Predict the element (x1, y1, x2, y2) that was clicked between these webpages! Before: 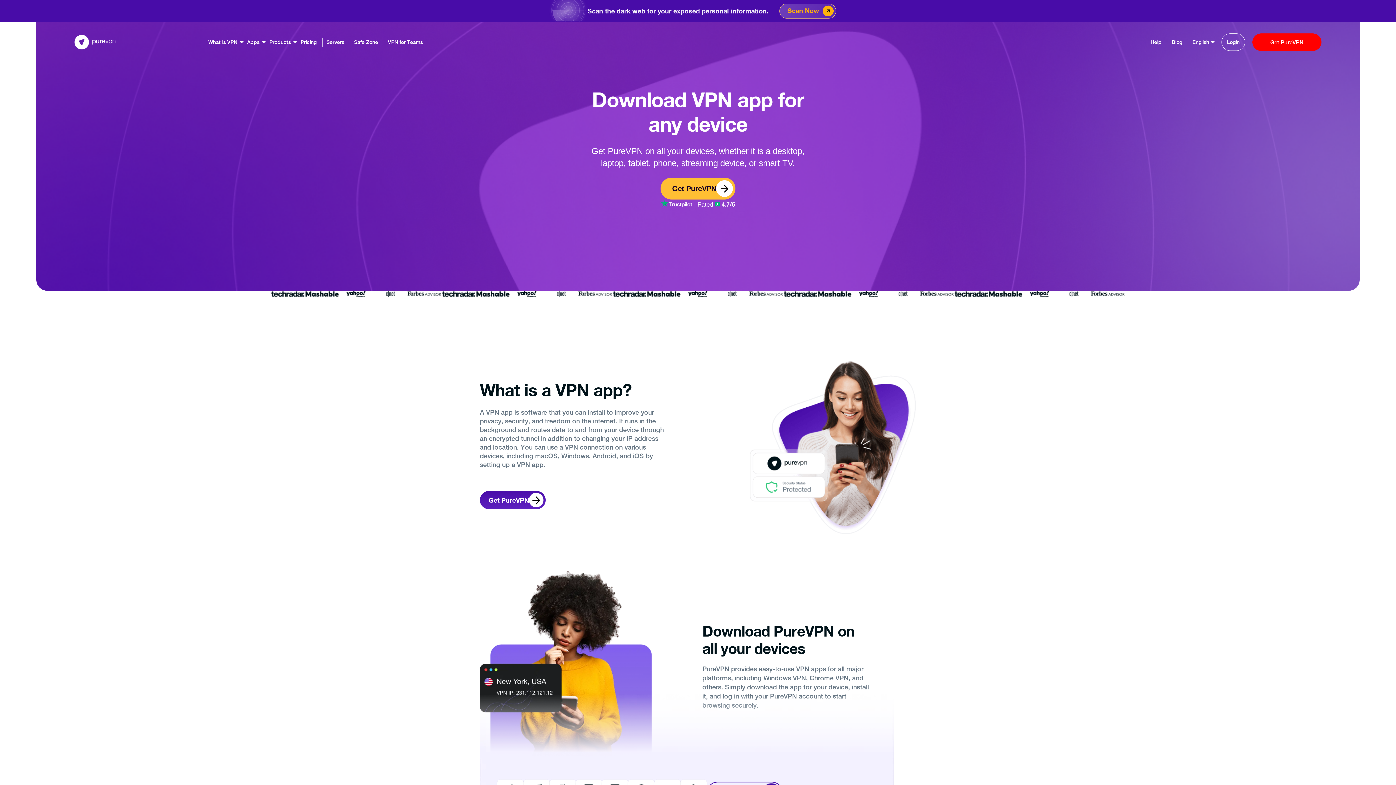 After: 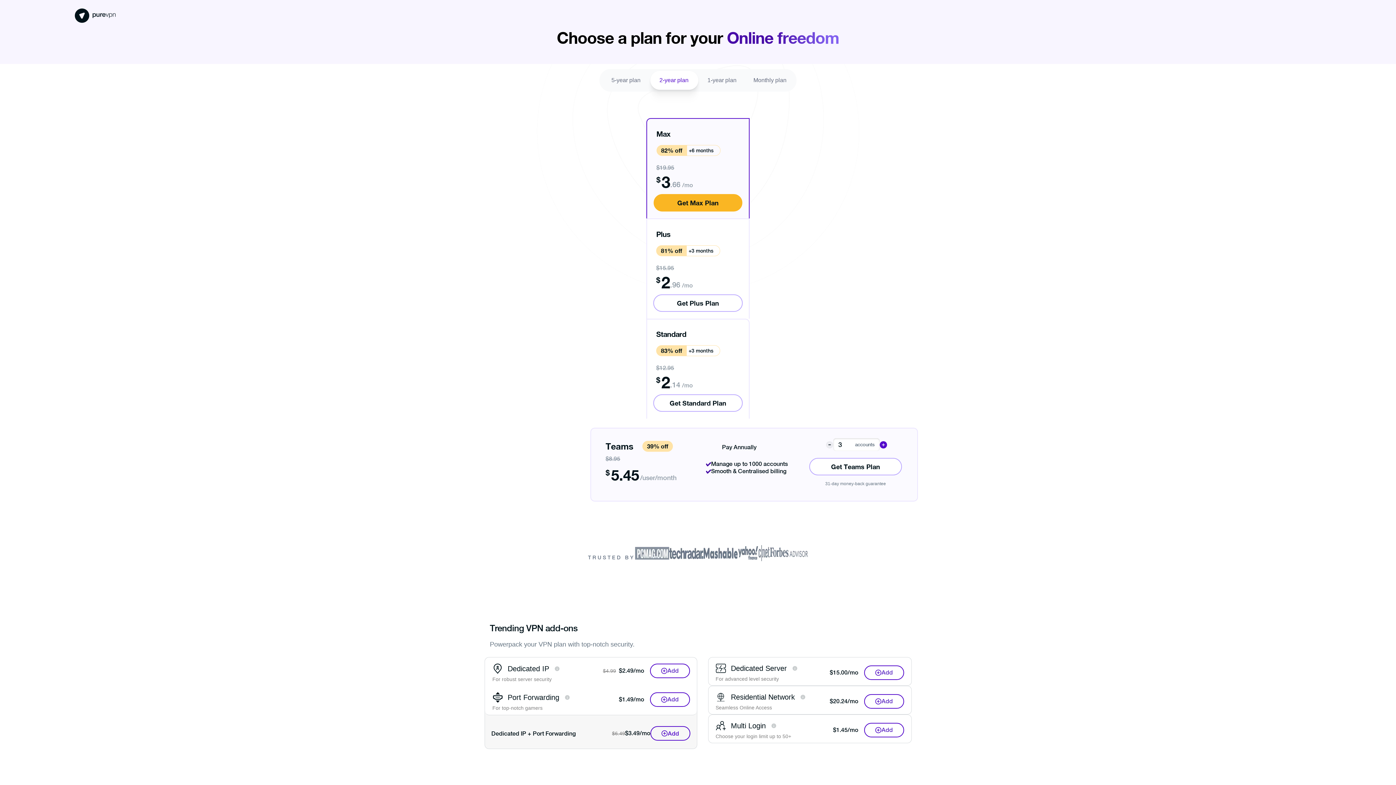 Action: bbox: (660, 177, 735, 199) label: Get PureVPN